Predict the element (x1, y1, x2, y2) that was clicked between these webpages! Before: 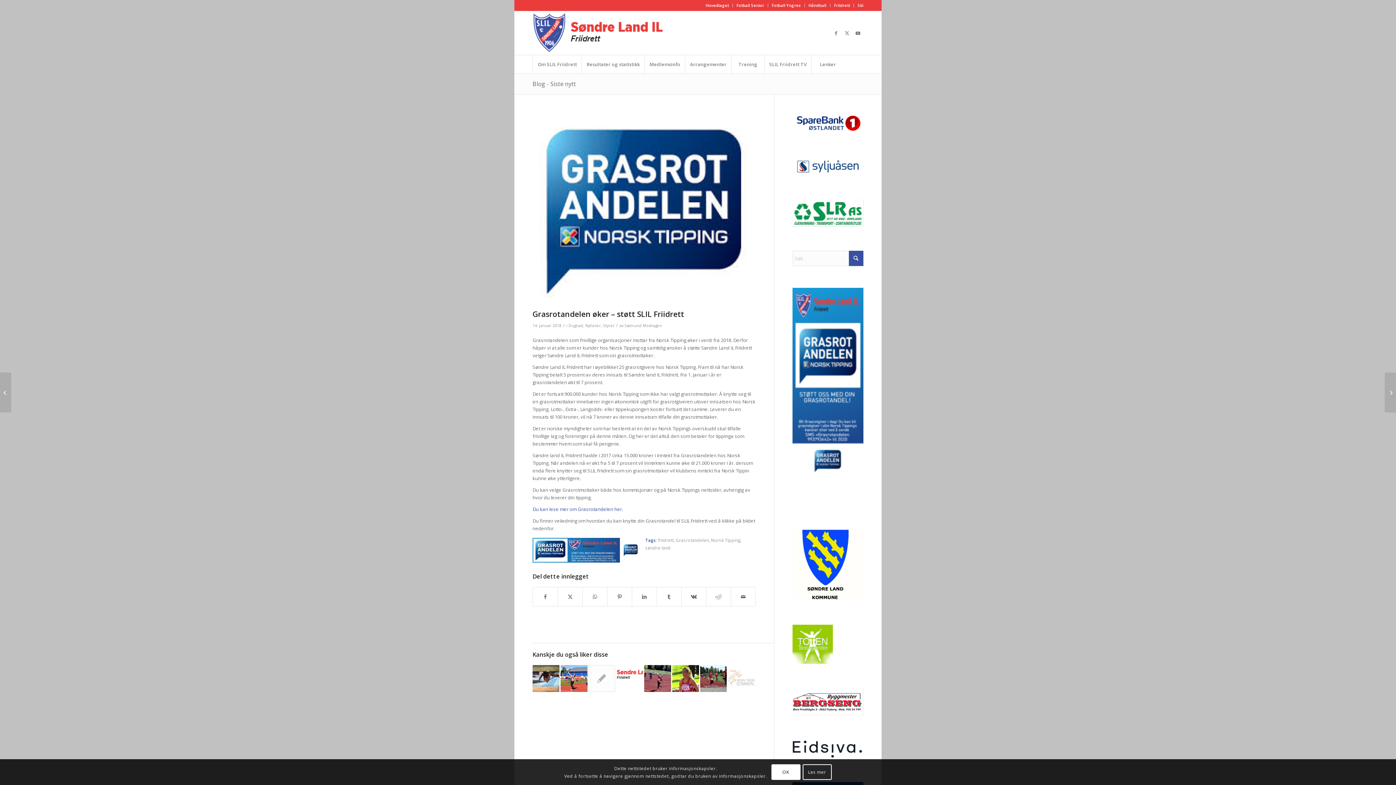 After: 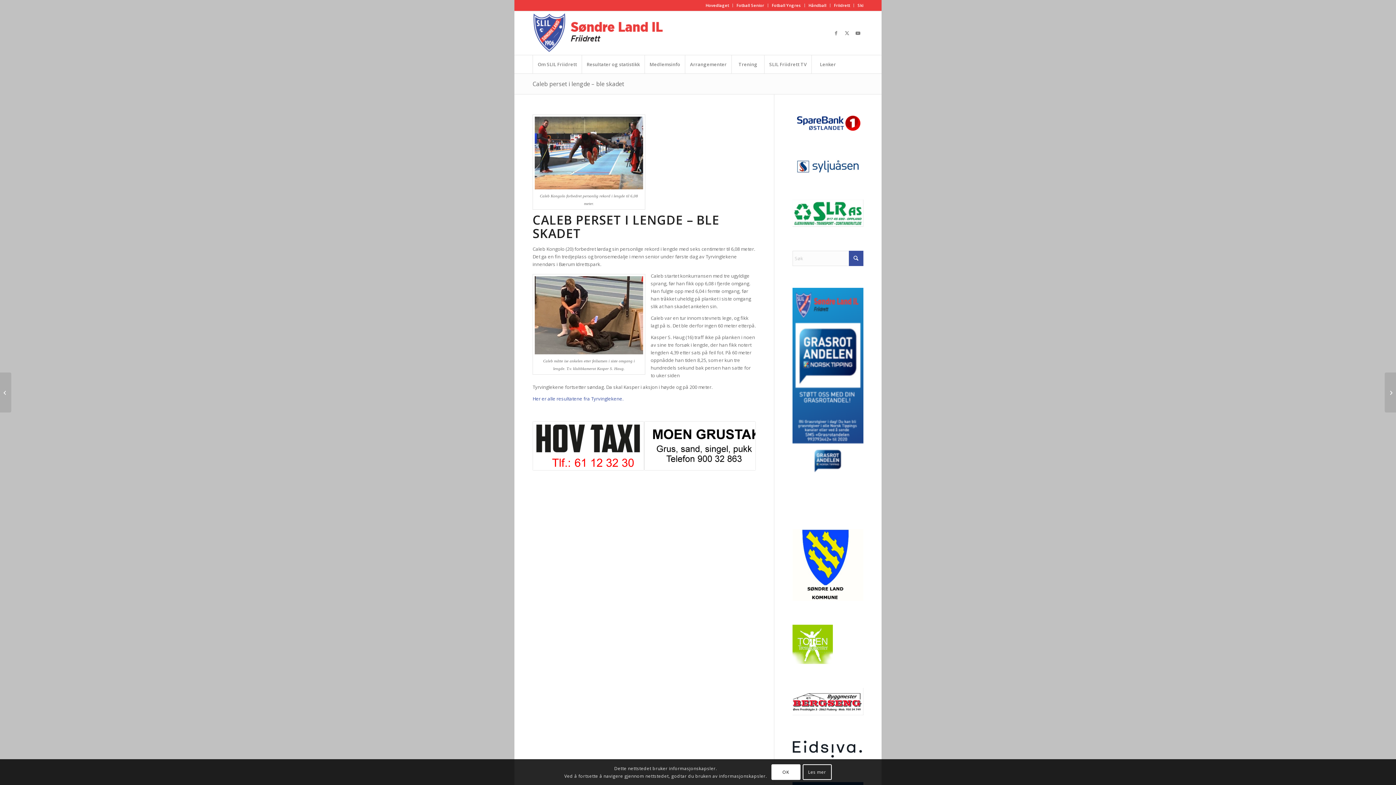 Action: bbox: (532, 665, 559, 692) label: Lenke til: Caleb perset i lengde – ble skadet